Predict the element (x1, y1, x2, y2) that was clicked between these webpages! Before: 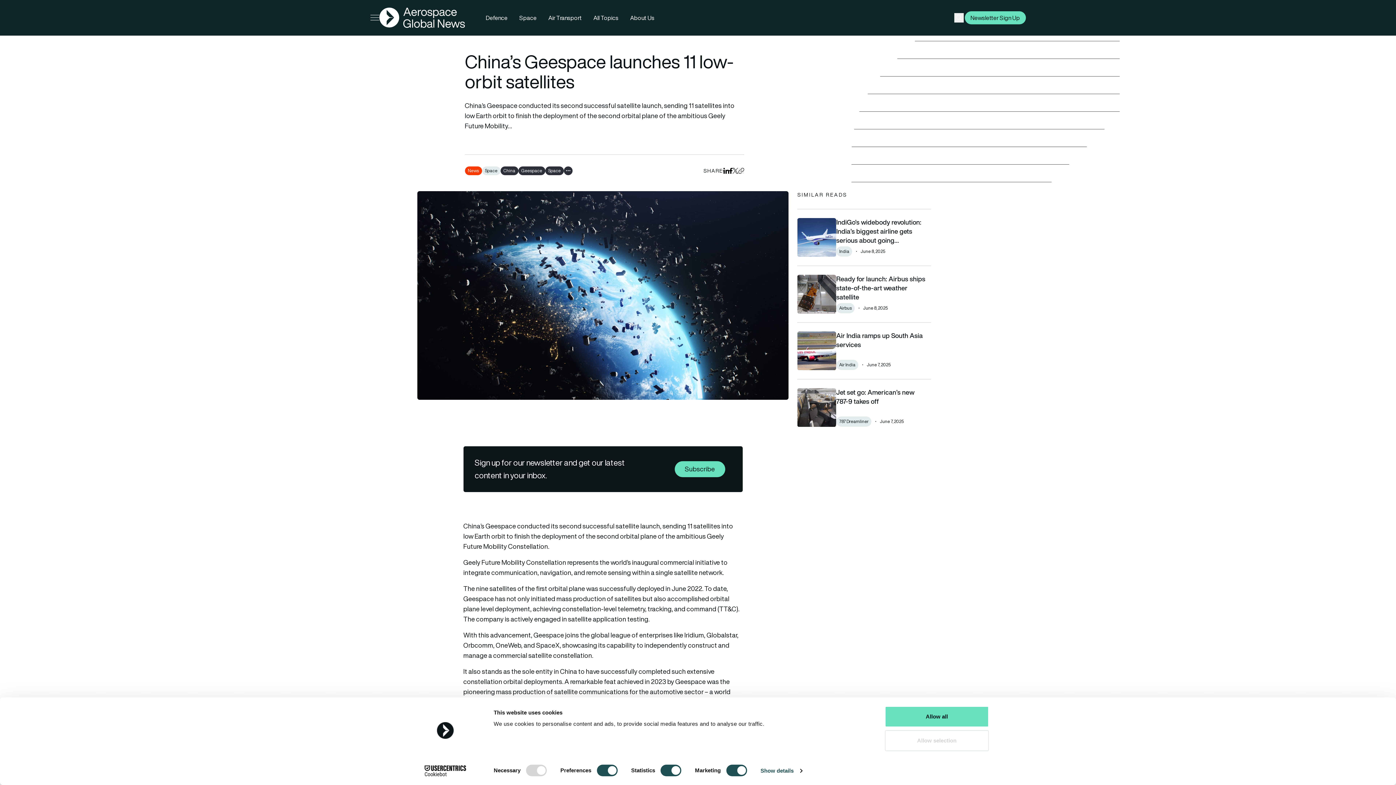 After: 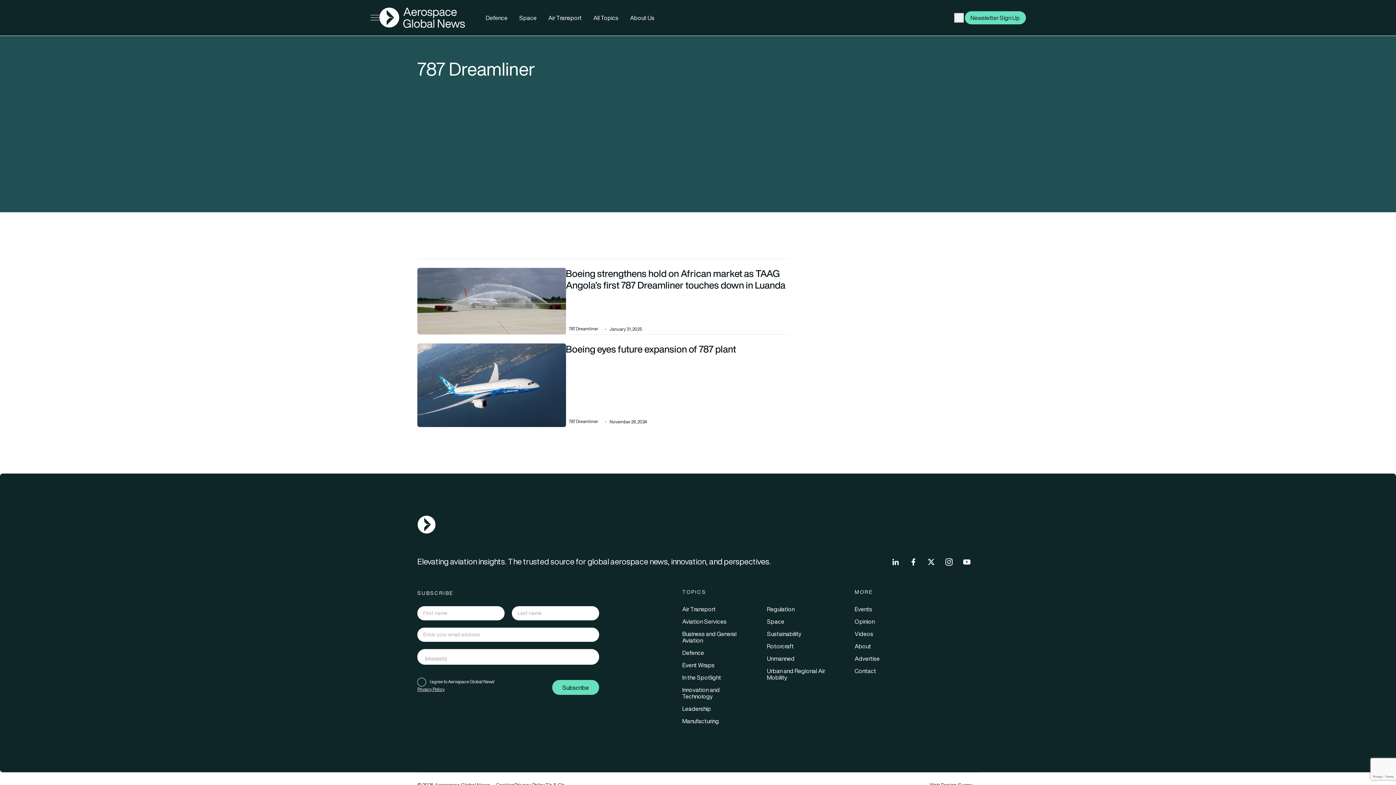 Action: bbox: (836, 416, 871, 426) label: 787 Dreamliner